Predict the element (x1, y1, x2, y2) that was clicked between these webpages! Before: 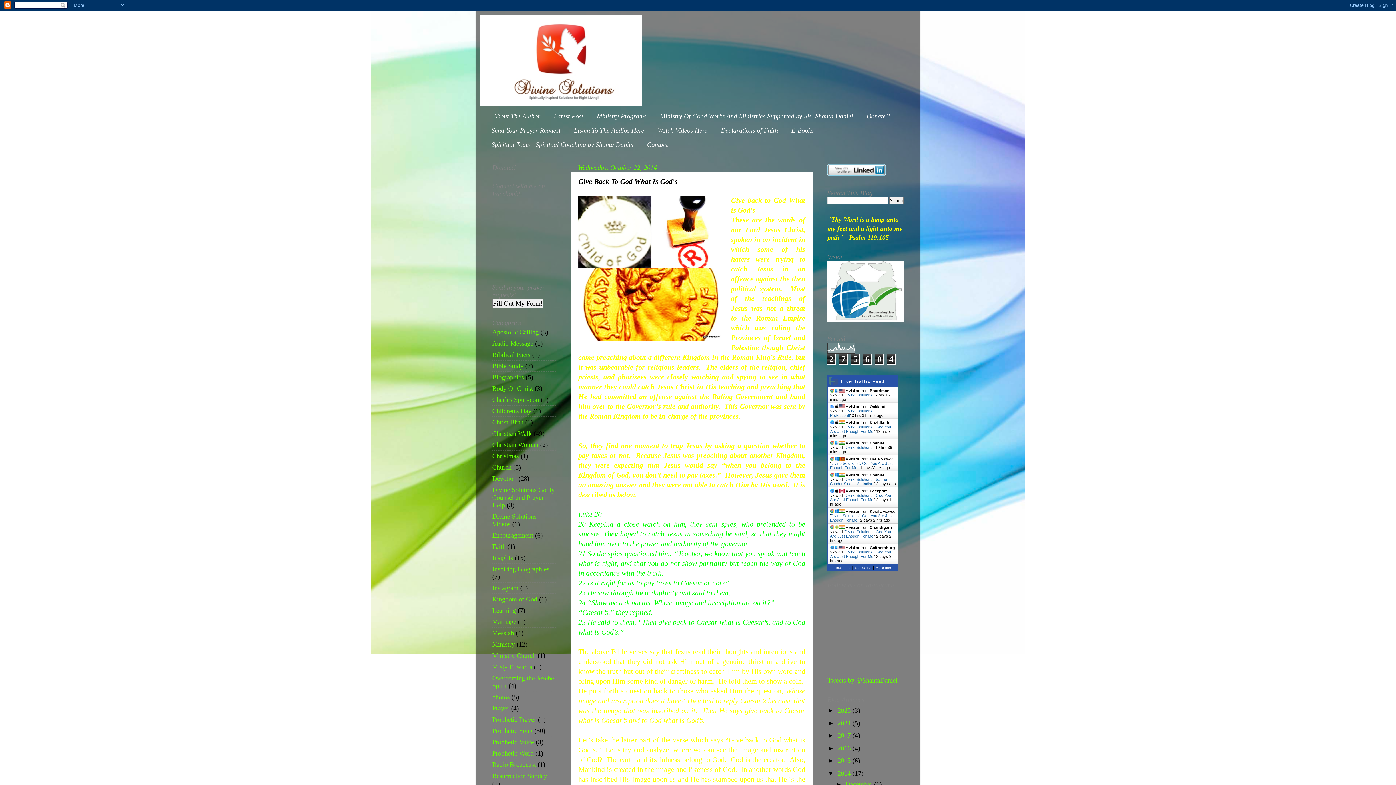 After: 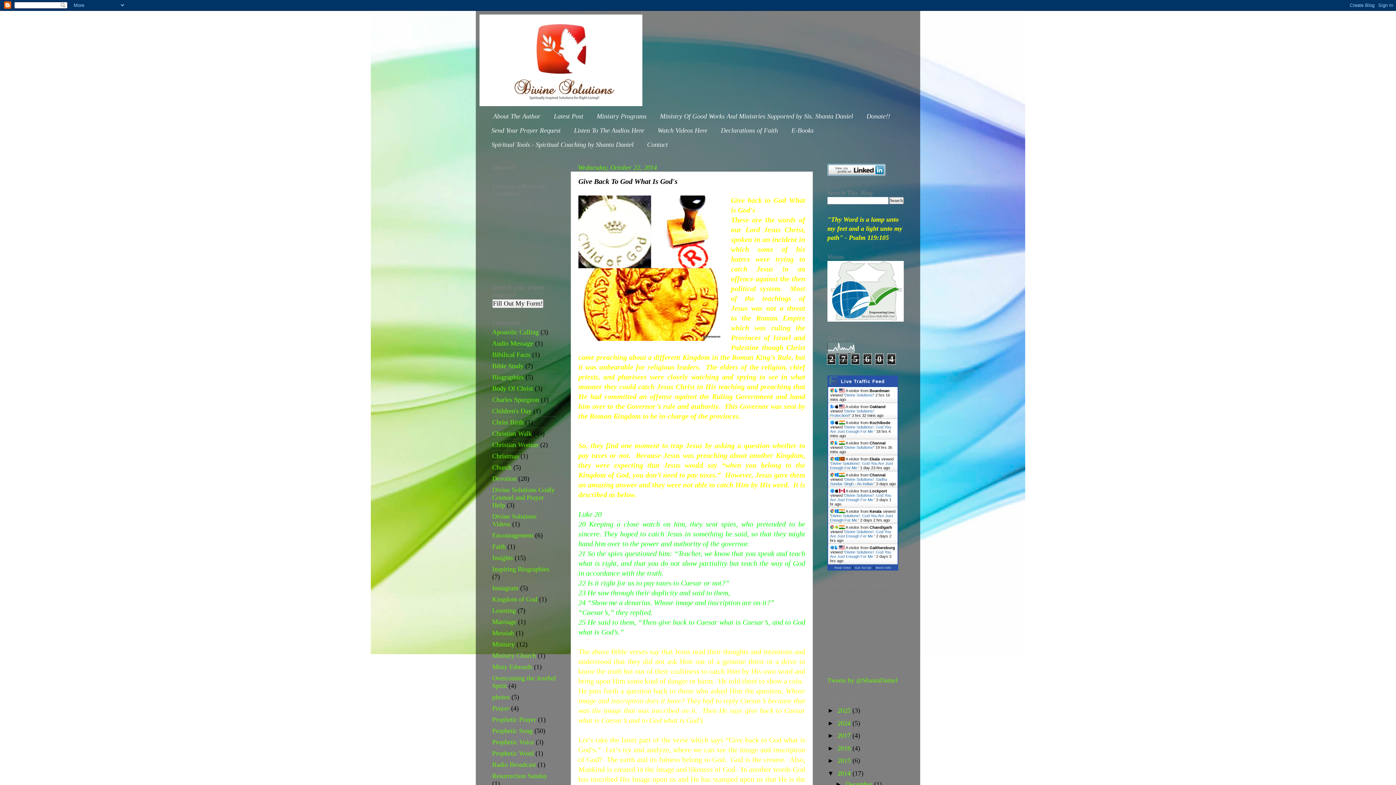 Action: label: Divine Solutions! bbox: (844, 393, 873, 397)